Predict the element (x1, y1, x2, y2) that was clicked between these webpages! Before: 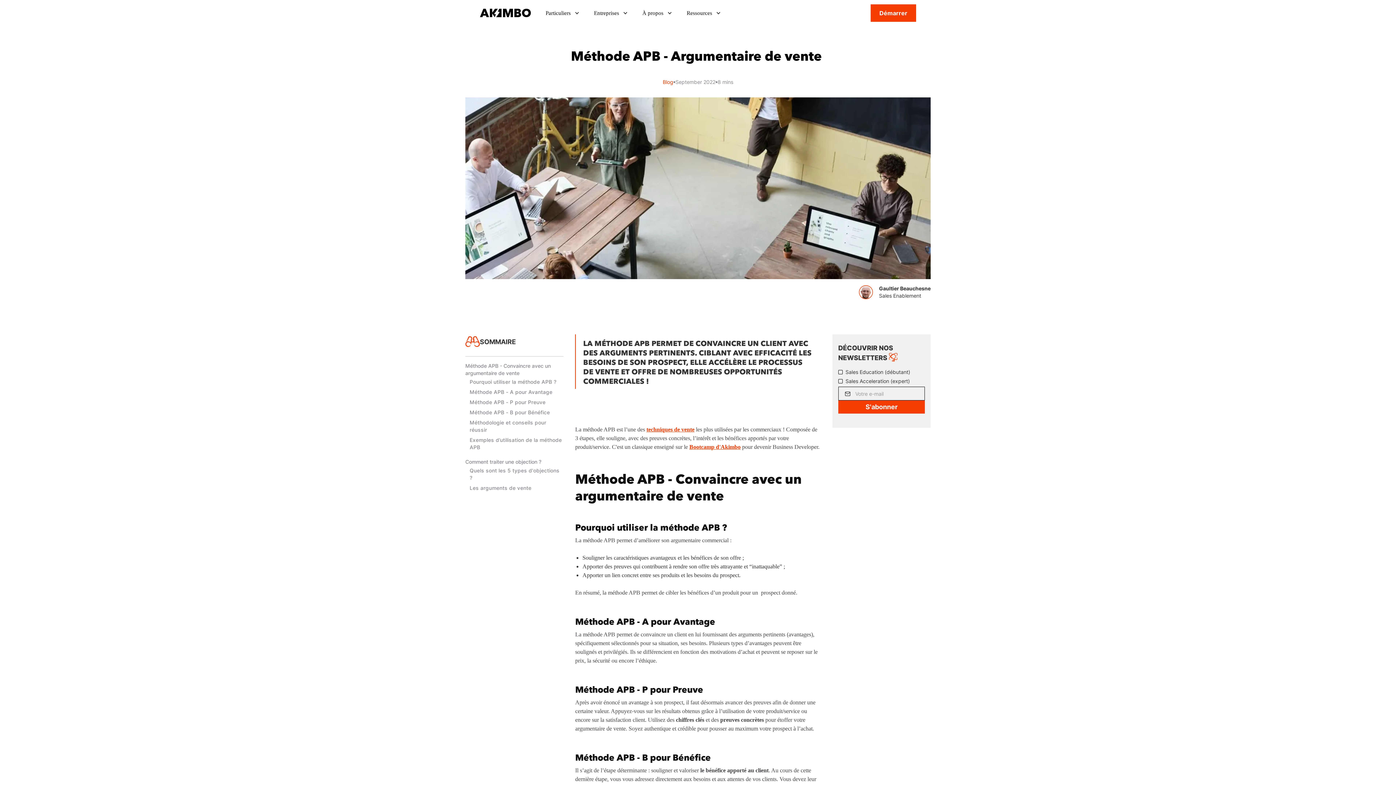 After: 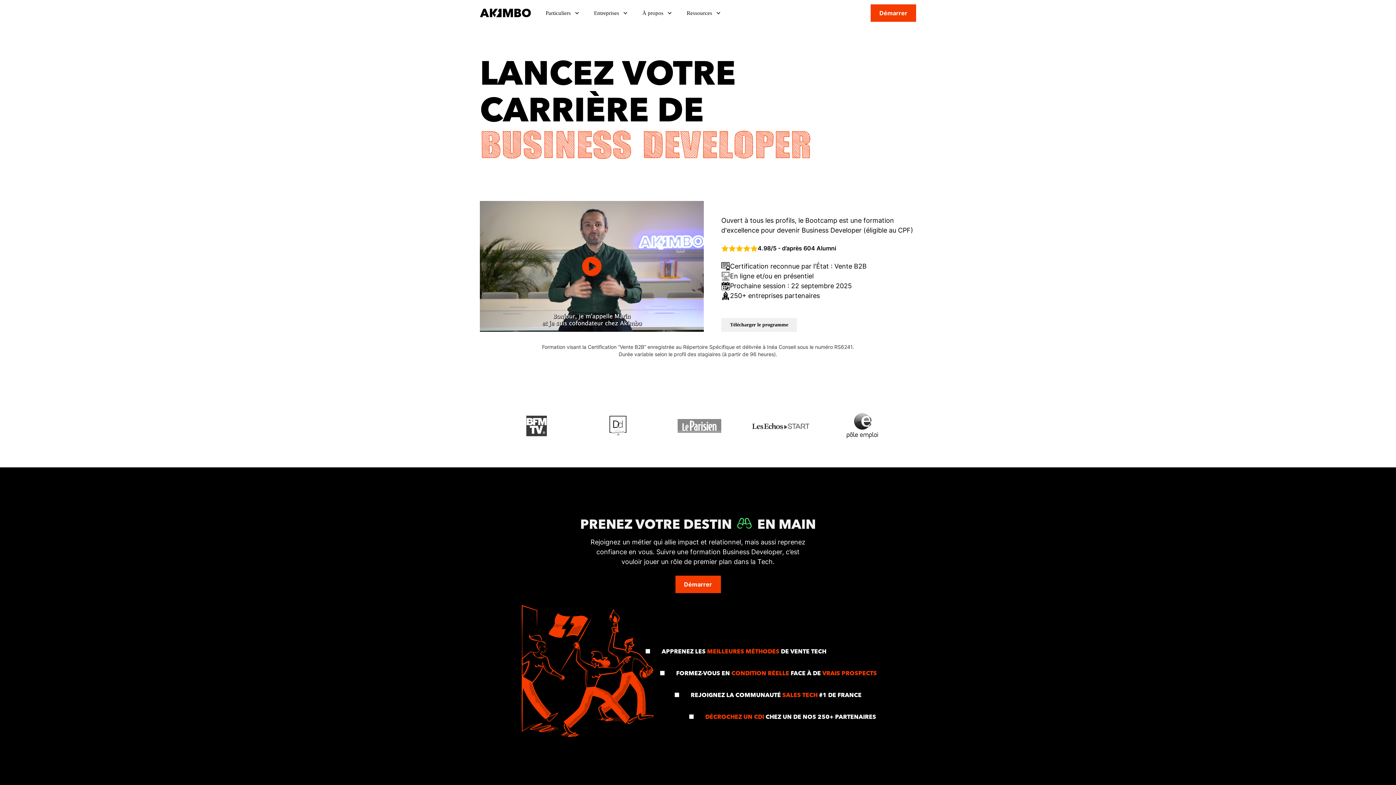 Action: label: Bootcamp d'Akimbo bbox: (689, 444, 740, 450)